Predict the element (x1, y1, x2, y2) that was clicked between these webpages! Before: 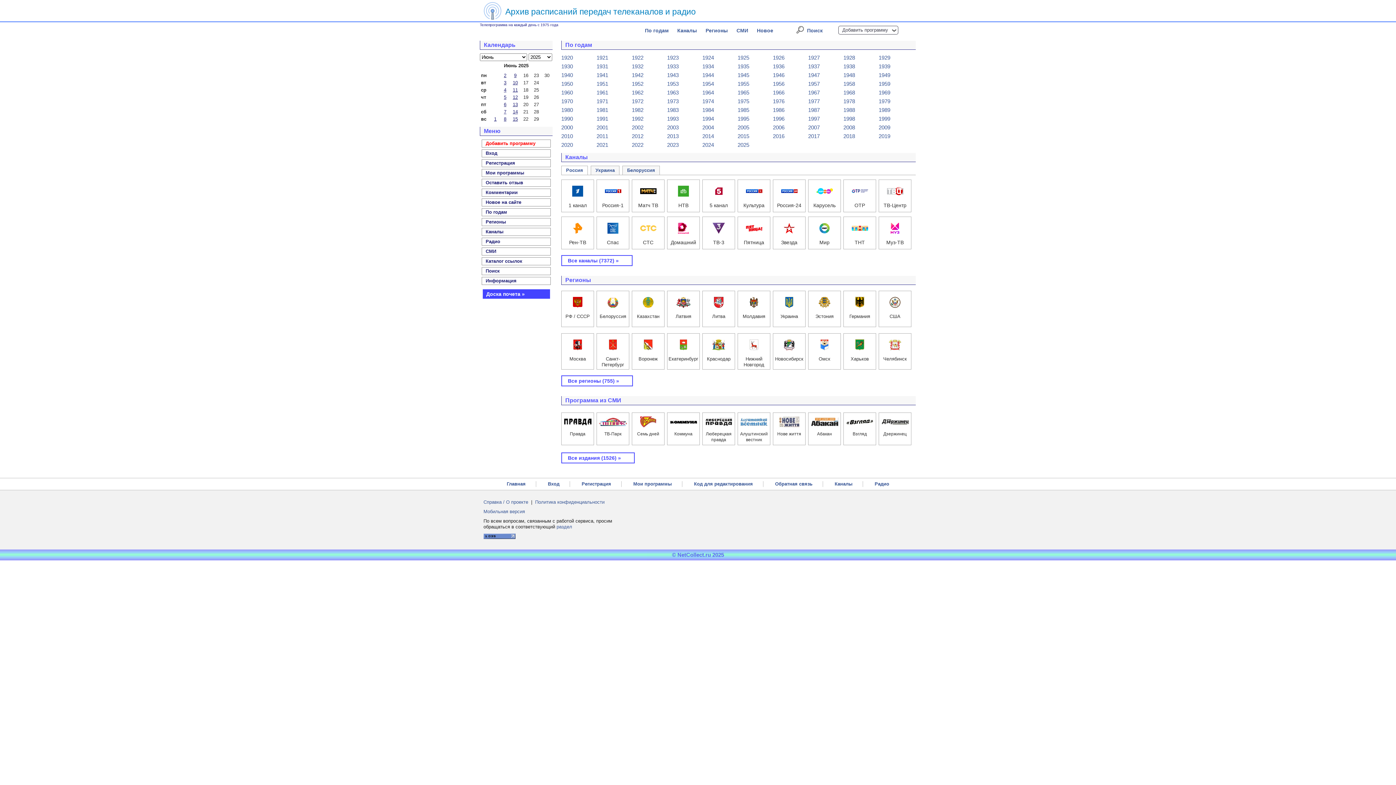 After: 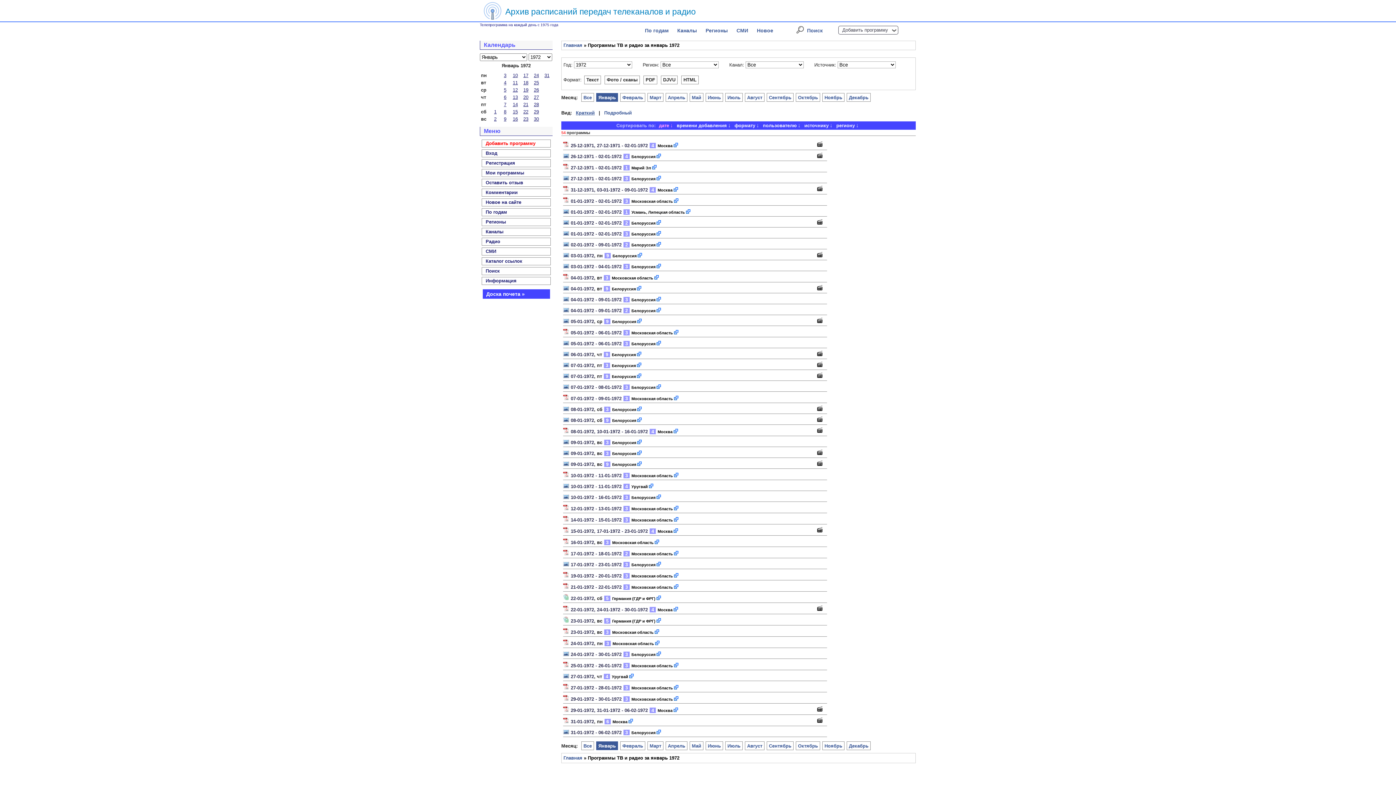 Action: bbox: (632, 97, 643, 105) label: 1972